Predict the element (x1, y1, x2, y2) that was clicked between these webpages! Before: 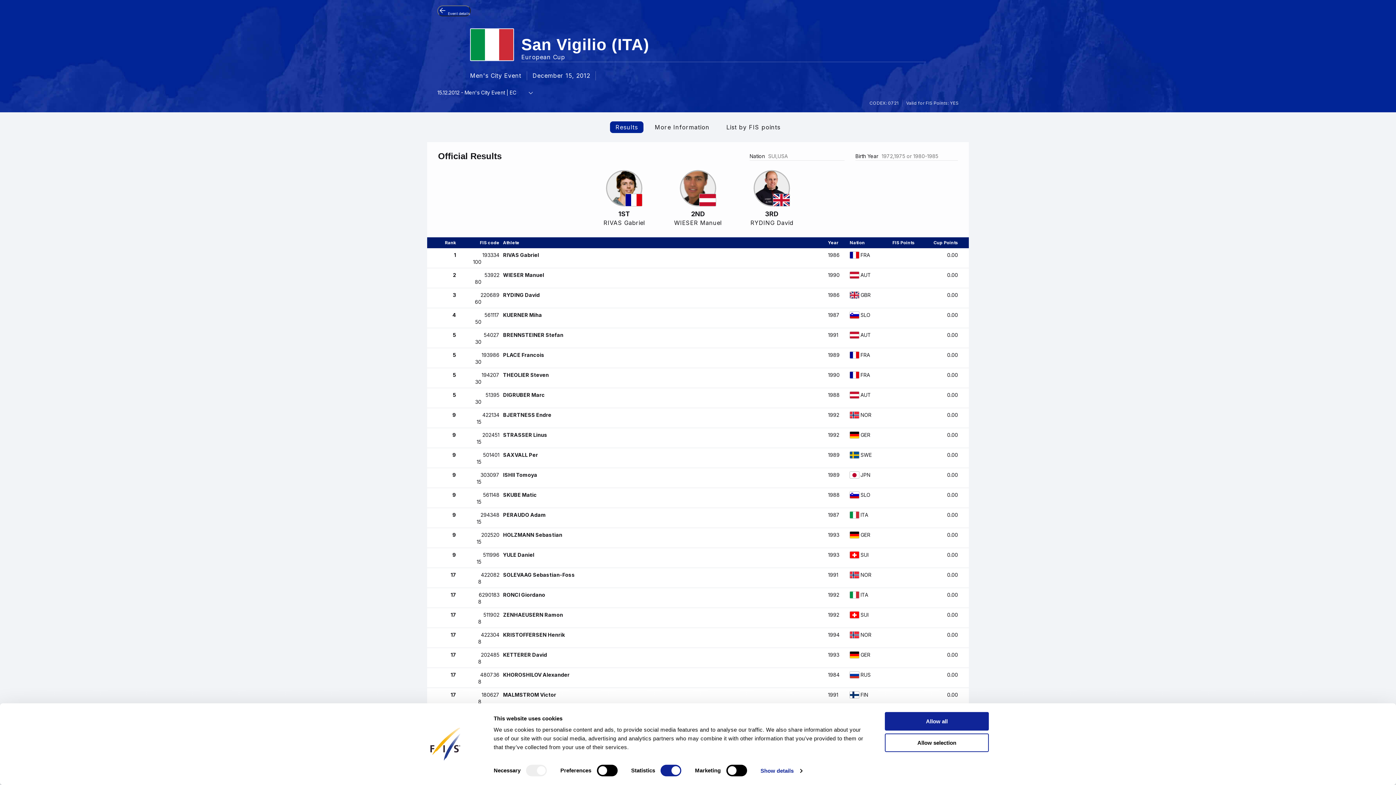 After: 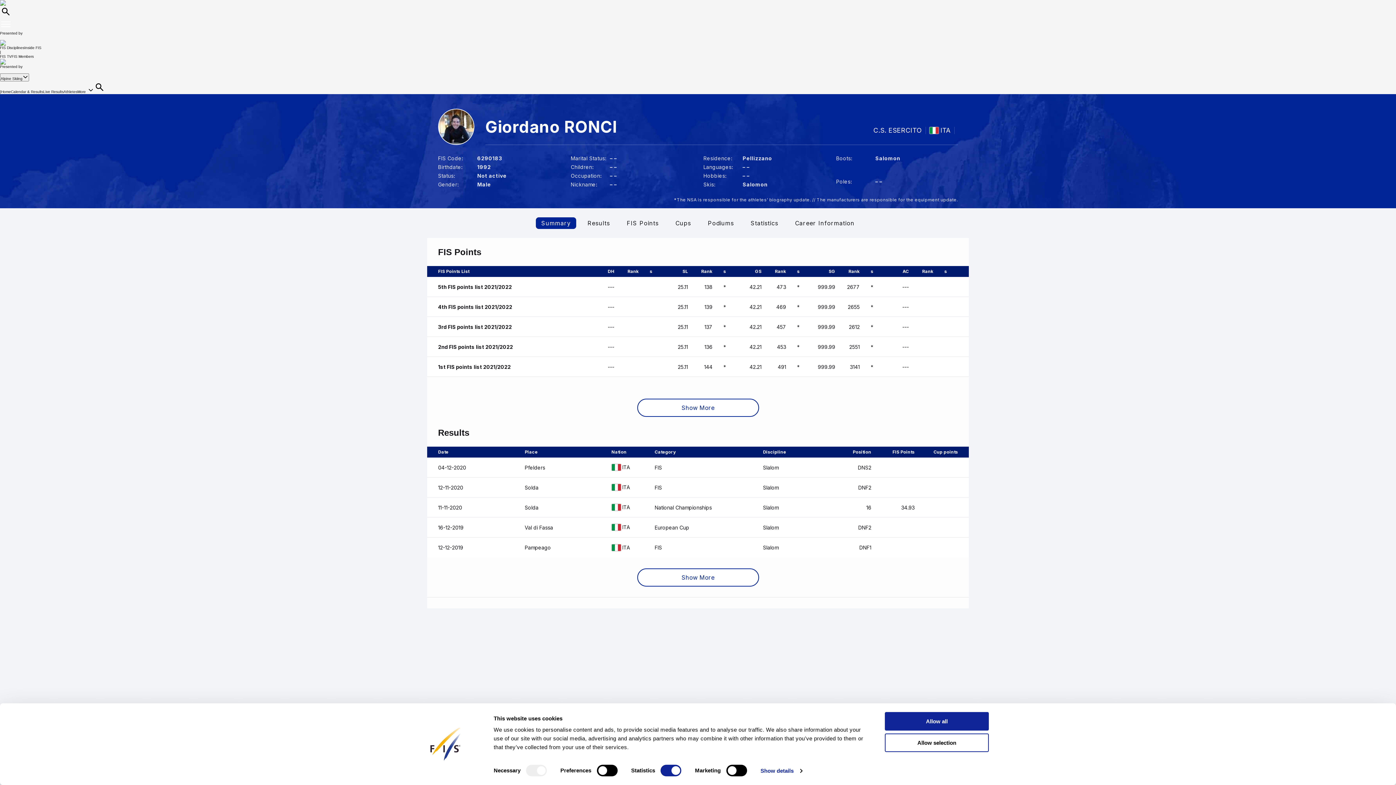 Action: bbox: (427, 588, 969, 608) label: 17
6290183
RONCI Giordano
1992
ITA
0.00
8